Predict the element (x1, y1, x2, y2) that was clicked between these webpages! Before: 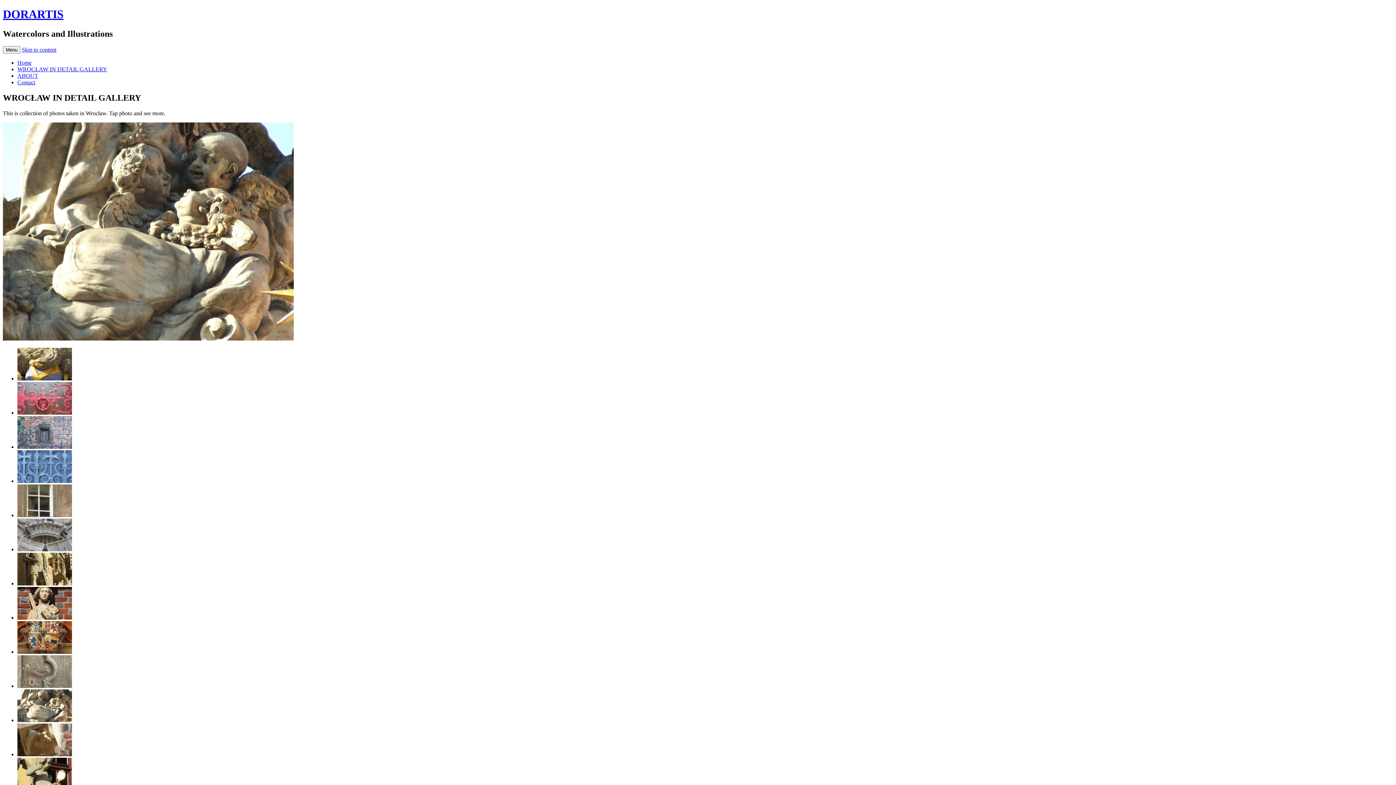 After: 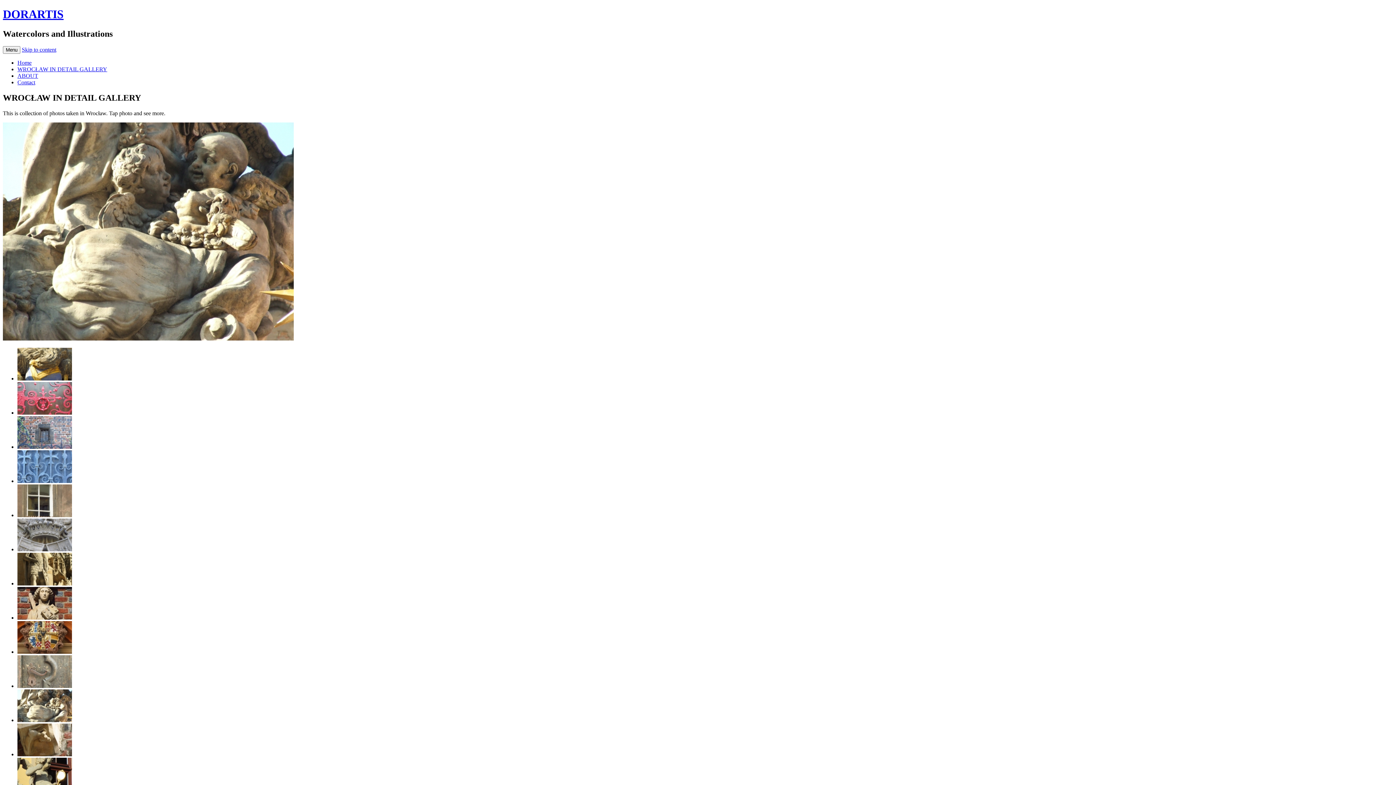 Action: bbox: (17, 717, 72, 723)